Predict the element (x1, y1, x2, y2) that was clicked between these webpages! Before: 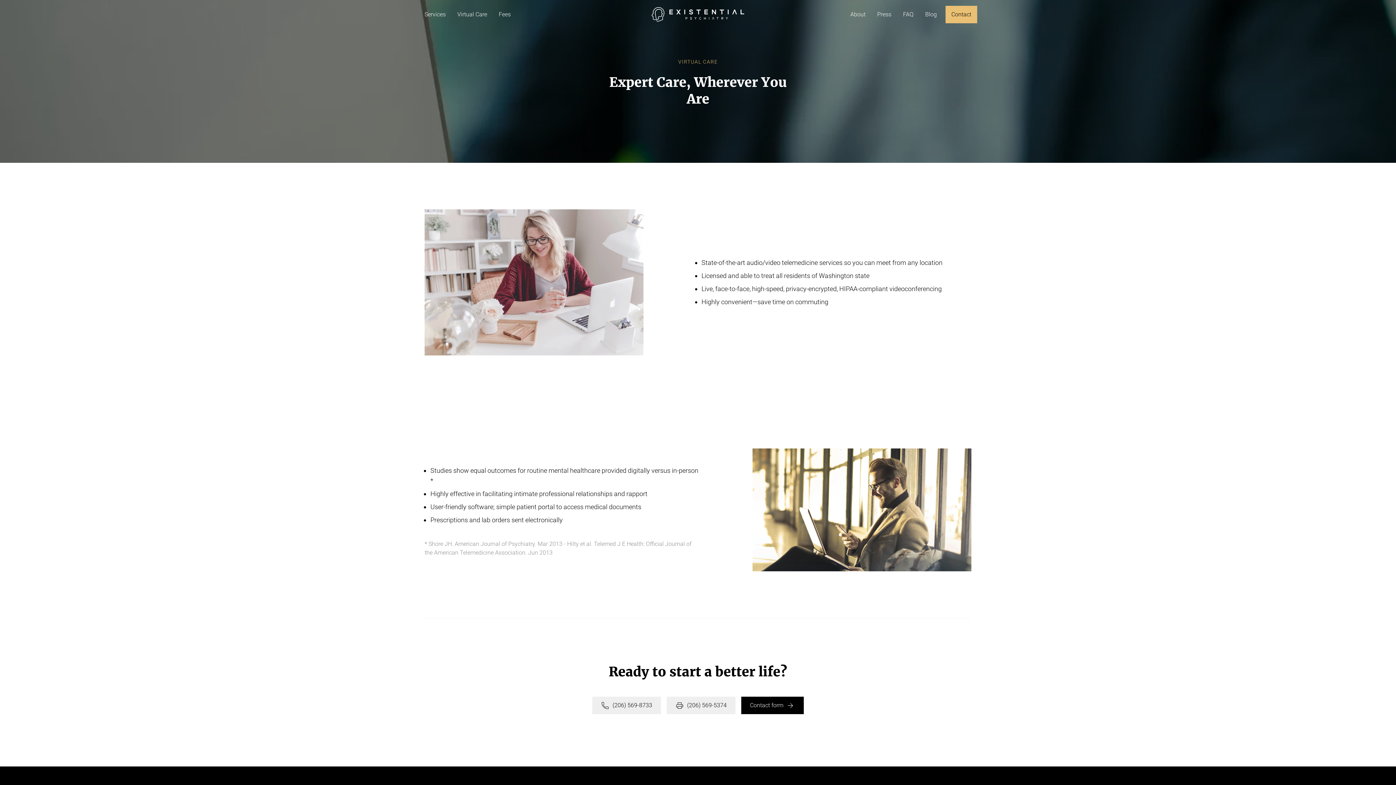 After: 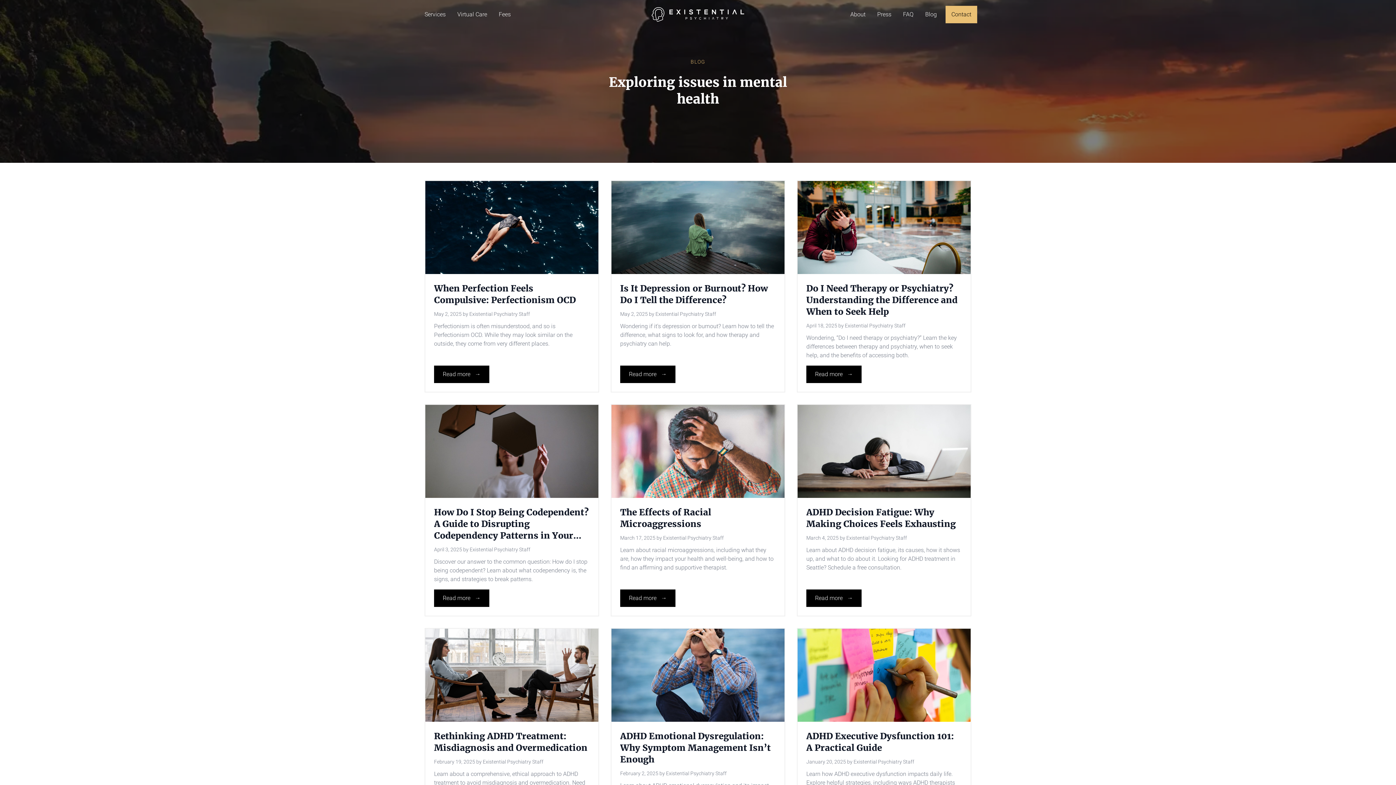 Action: label: Blog bbox: (919, 8, 942, 20)